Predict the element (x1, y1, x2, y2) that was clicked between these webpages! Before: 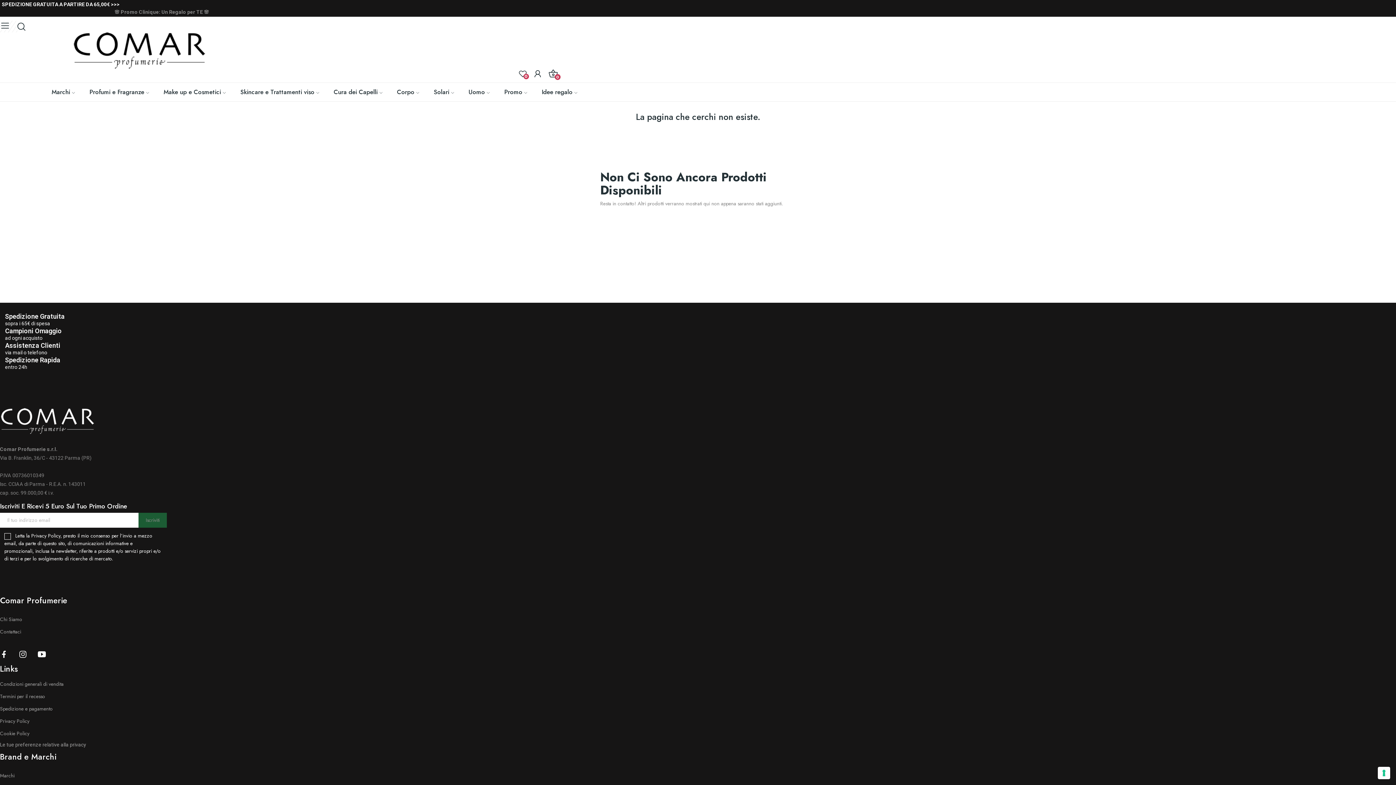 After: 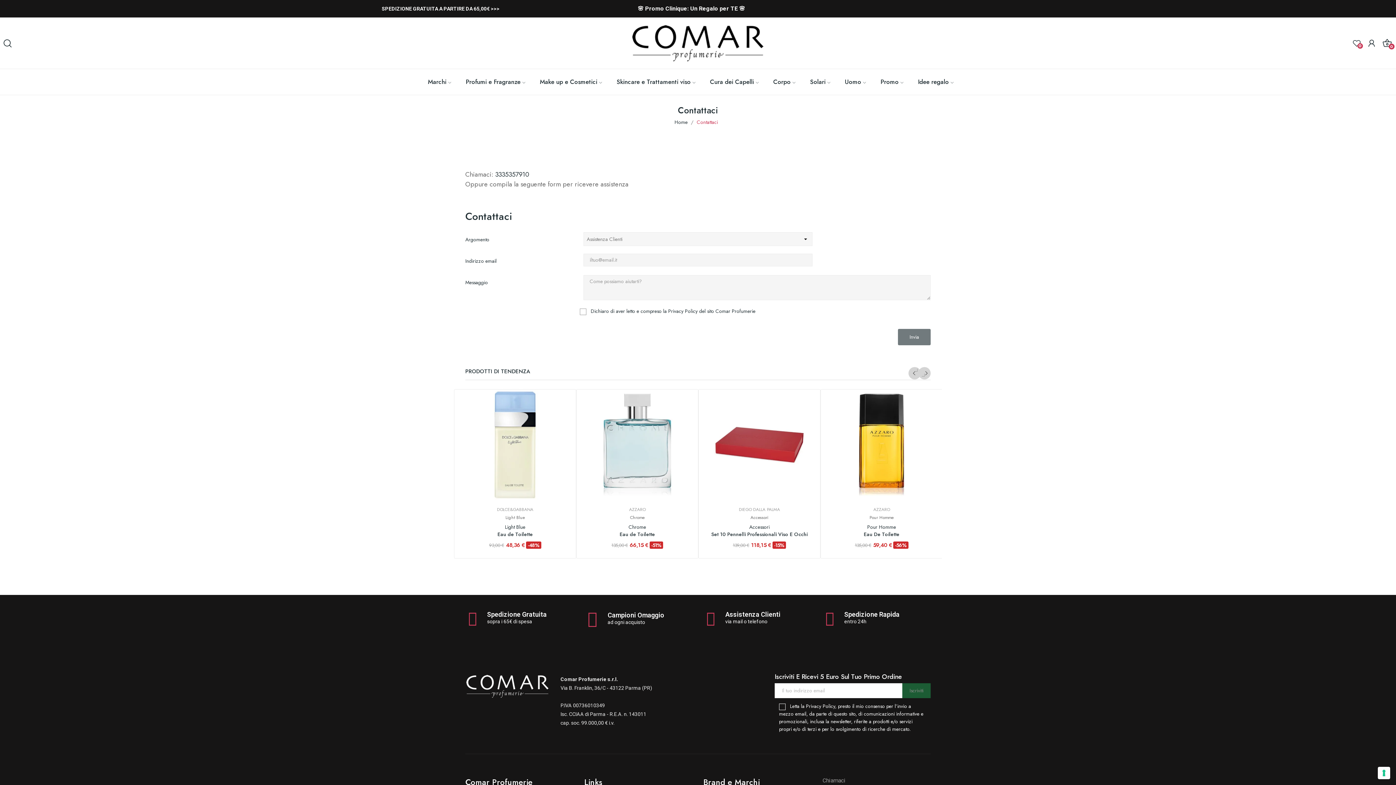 Action: bbox: (0, 628, 119, 635) label: Contattaci